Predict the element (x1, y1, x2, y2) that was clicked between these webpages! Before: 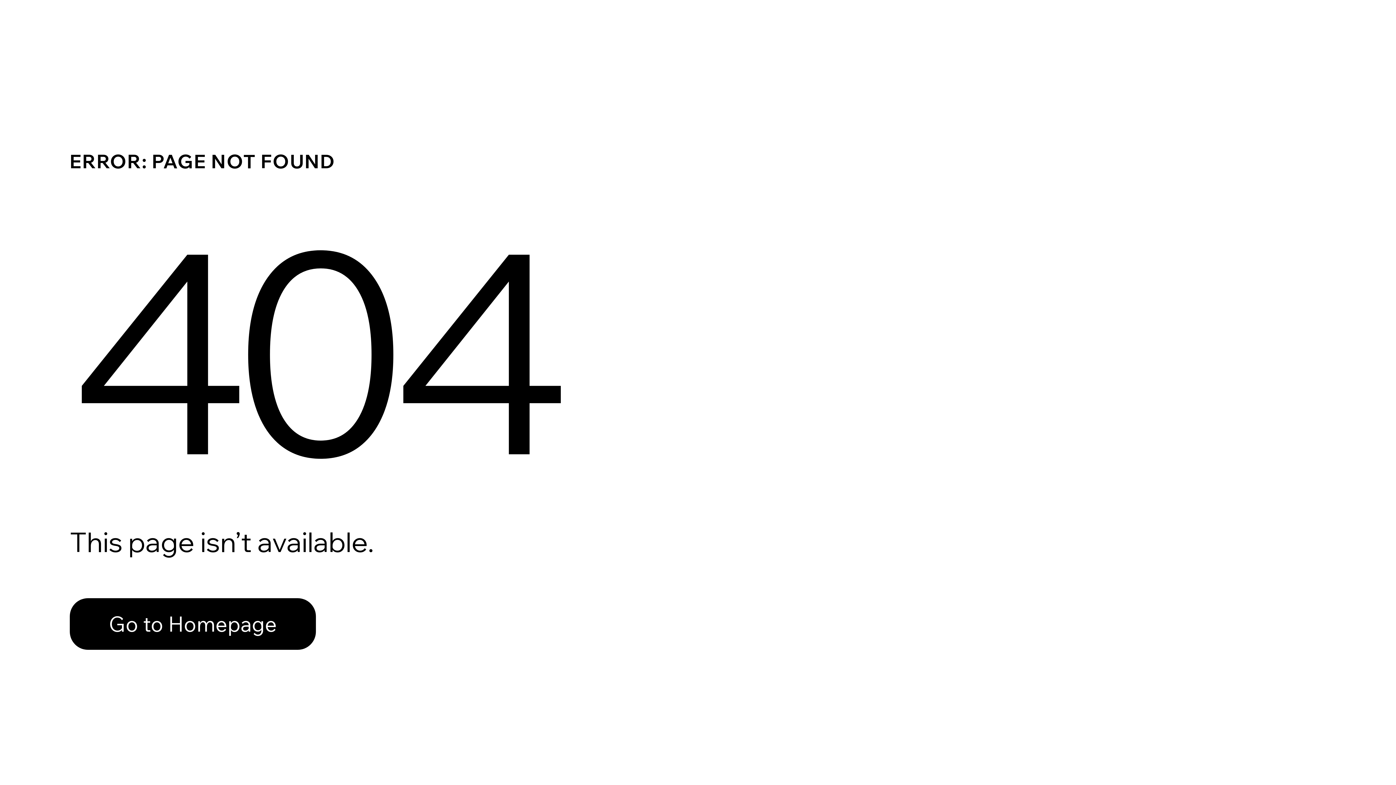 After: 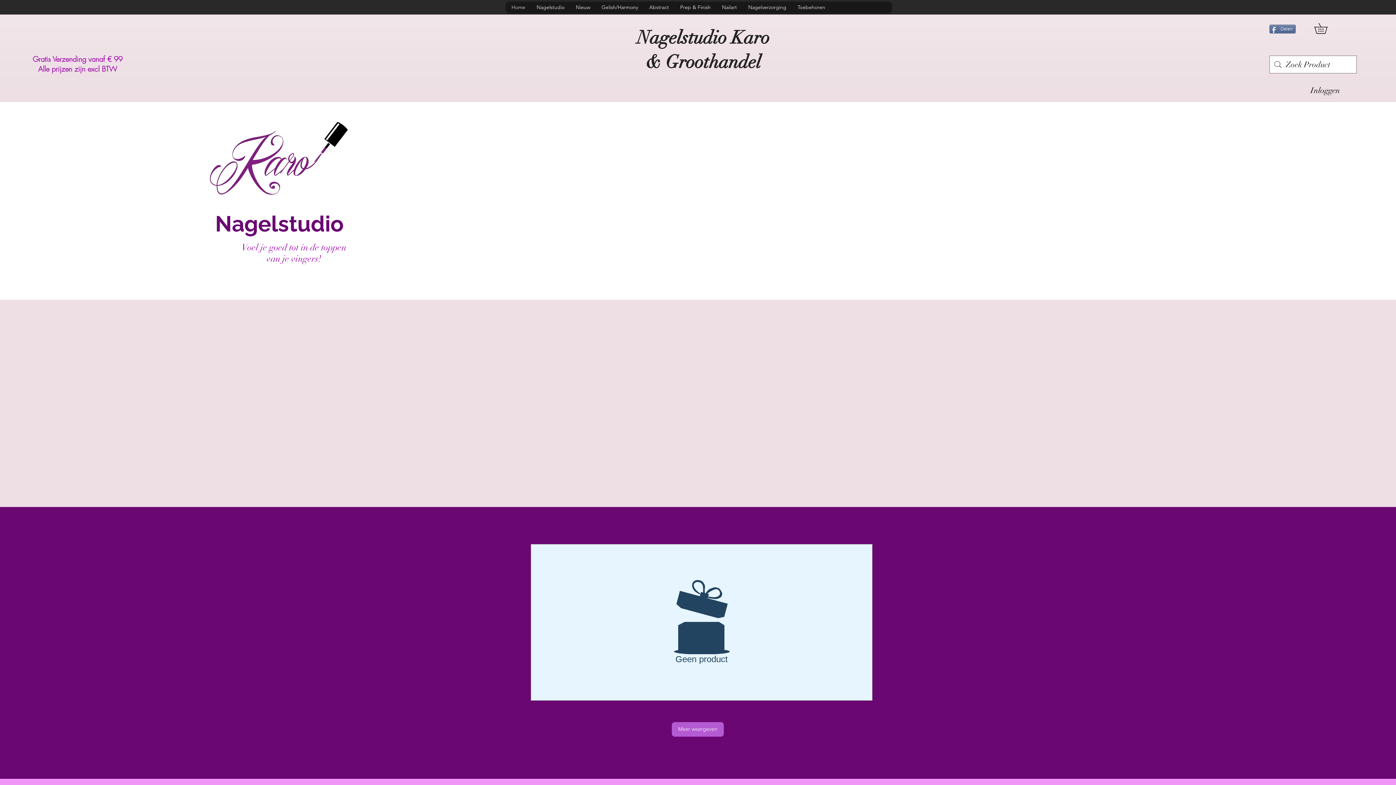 Action: bbox: (69, 598, 316, 650) label: Go to Homepage